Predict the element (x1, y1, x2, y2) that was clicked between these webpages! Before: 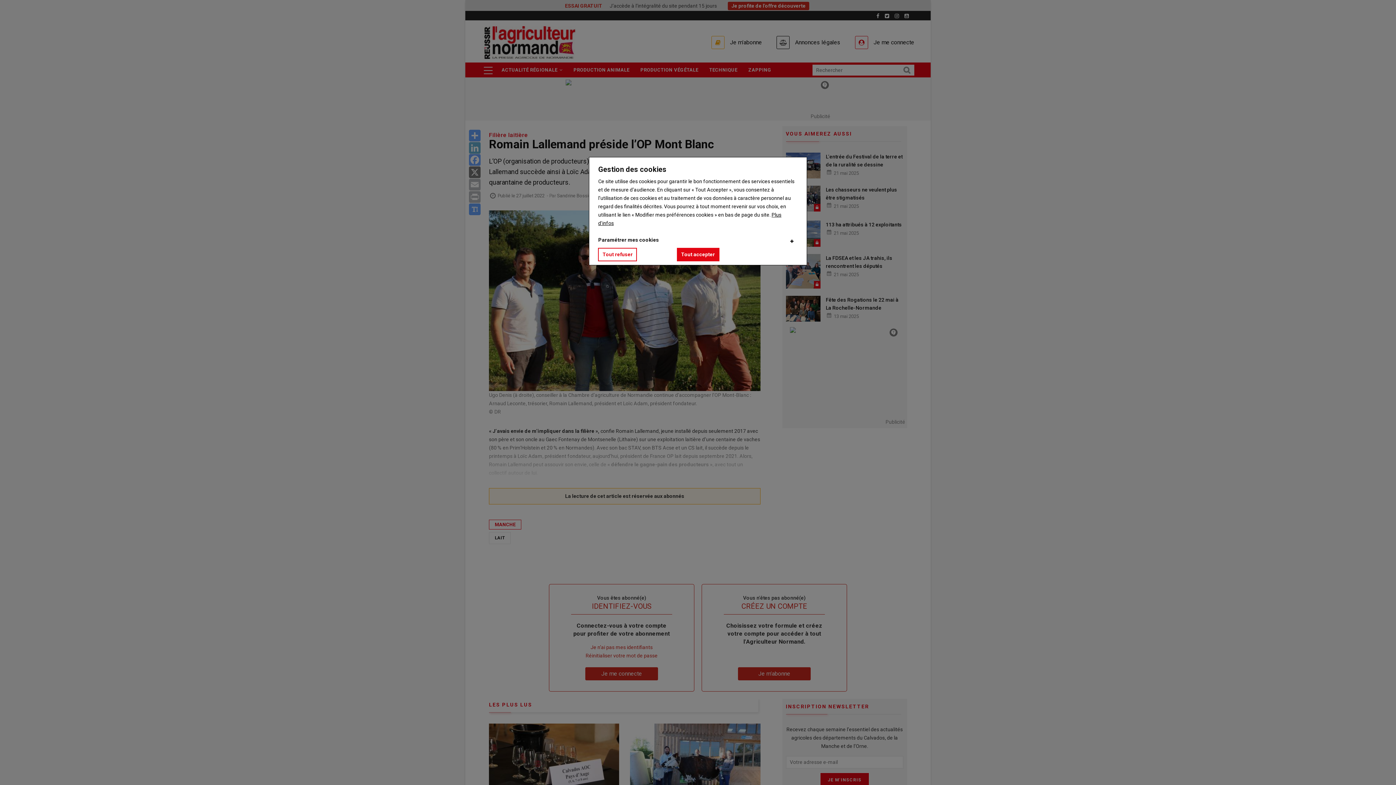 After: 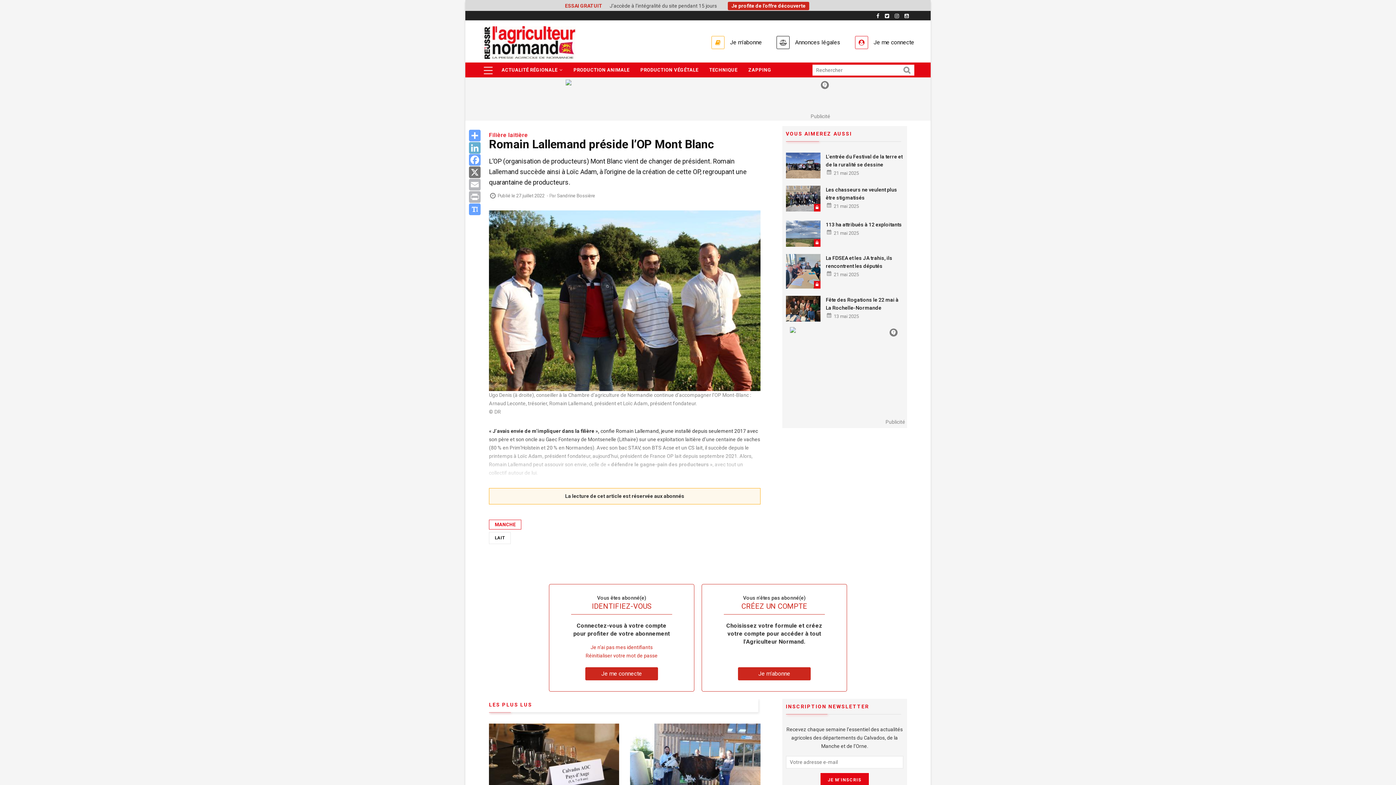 Action: label: Tout refuser bbox: (598, 248, 637, 261)